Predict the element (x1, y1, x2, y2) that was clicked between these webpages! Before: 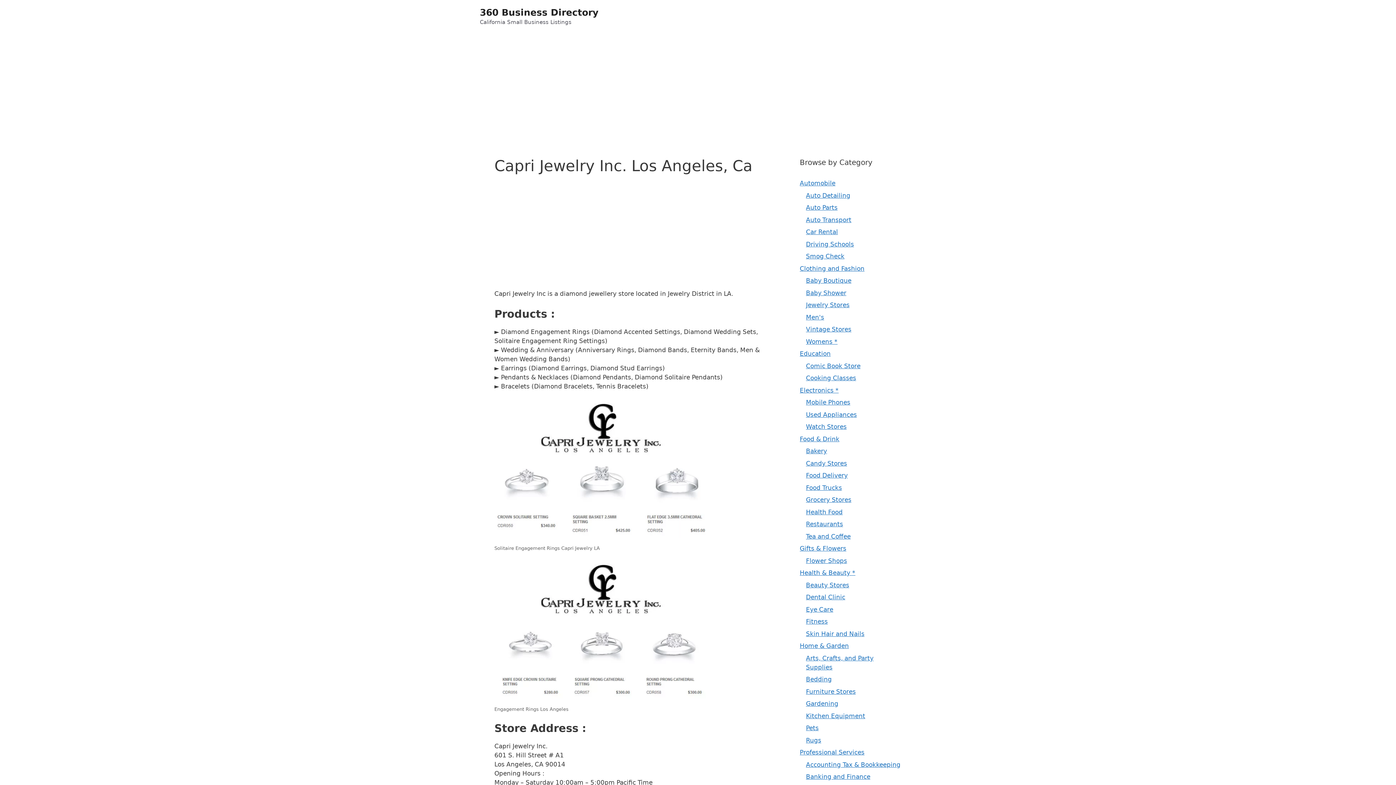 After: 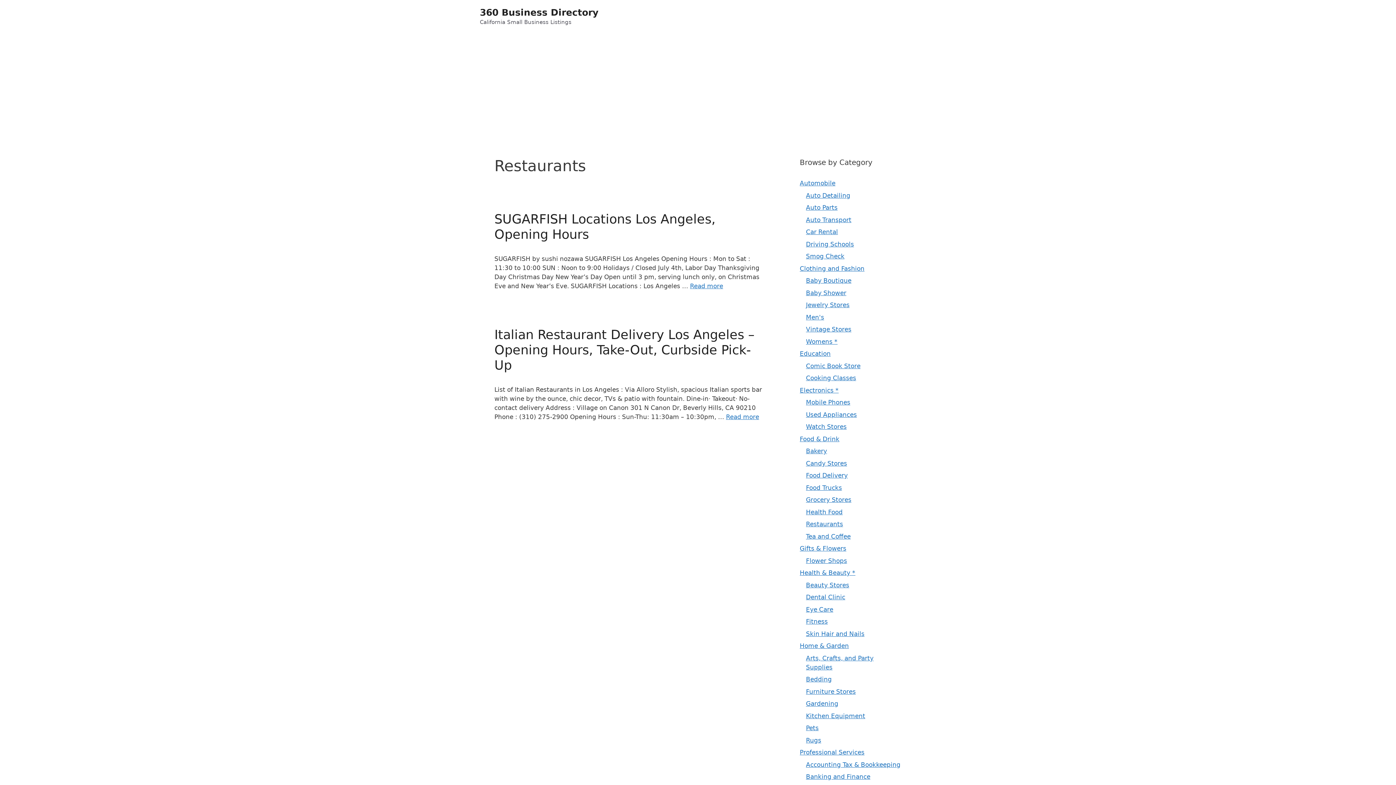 Action: bbox: (806, 520, 843, 528) label: Restaurants